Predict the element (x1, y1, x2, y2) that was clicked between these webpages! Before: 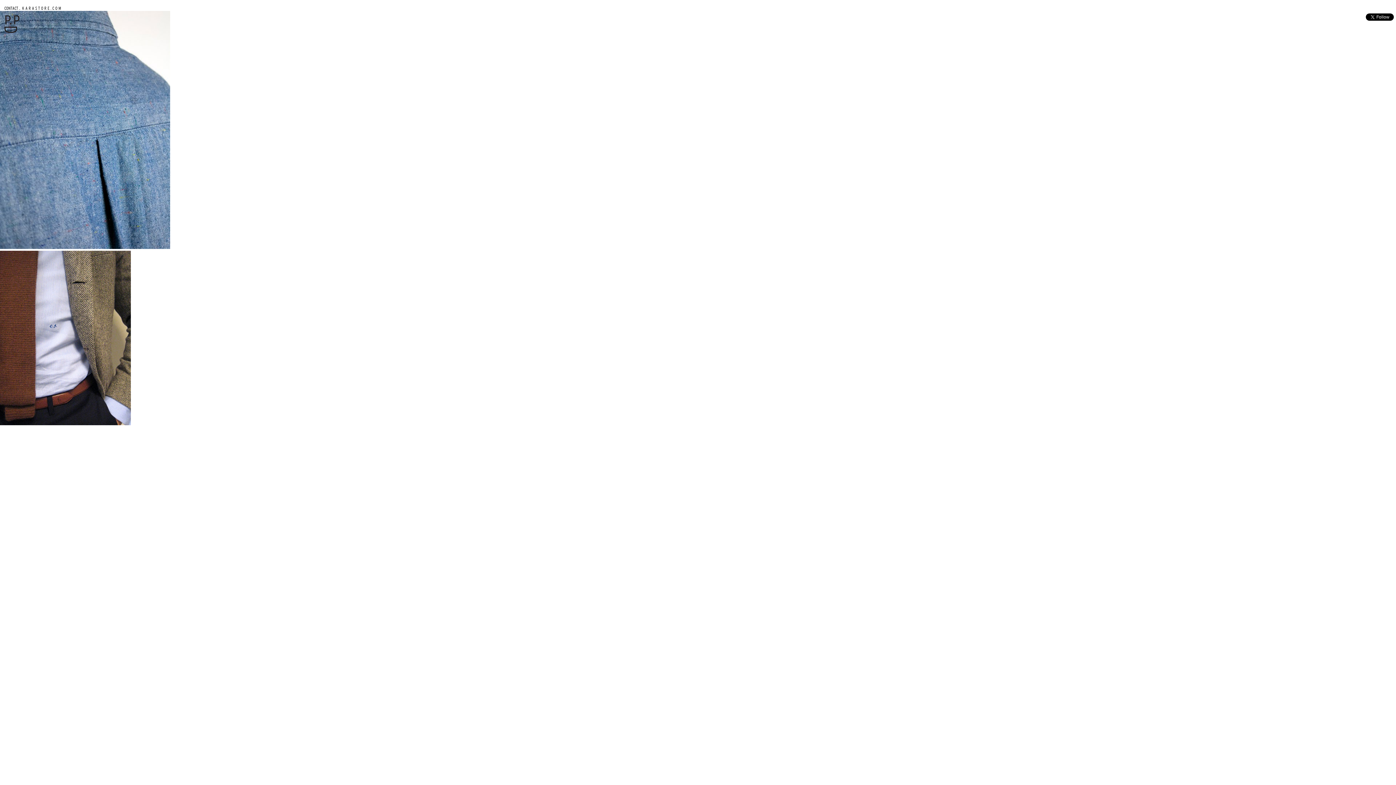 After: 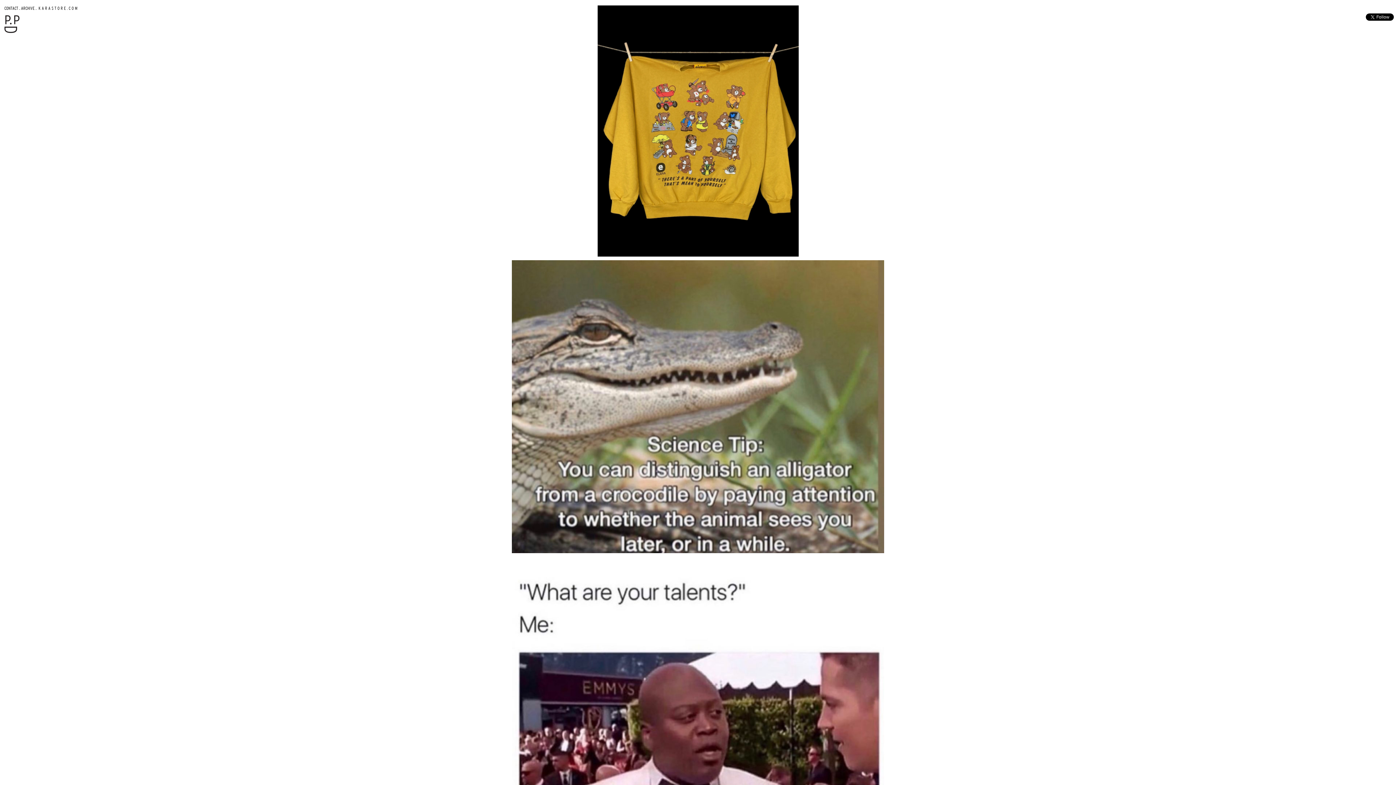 Action: bbox: (4, 28, 19, 34)